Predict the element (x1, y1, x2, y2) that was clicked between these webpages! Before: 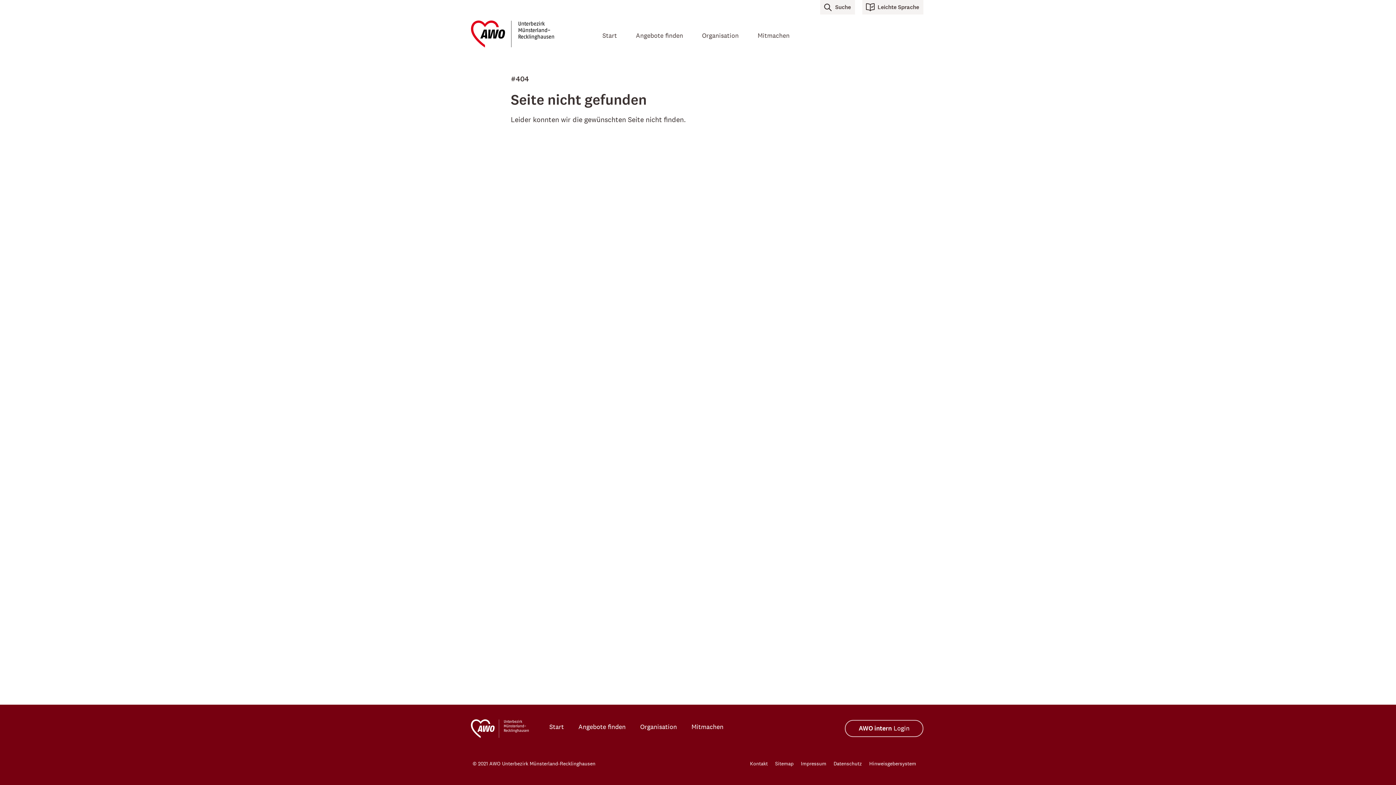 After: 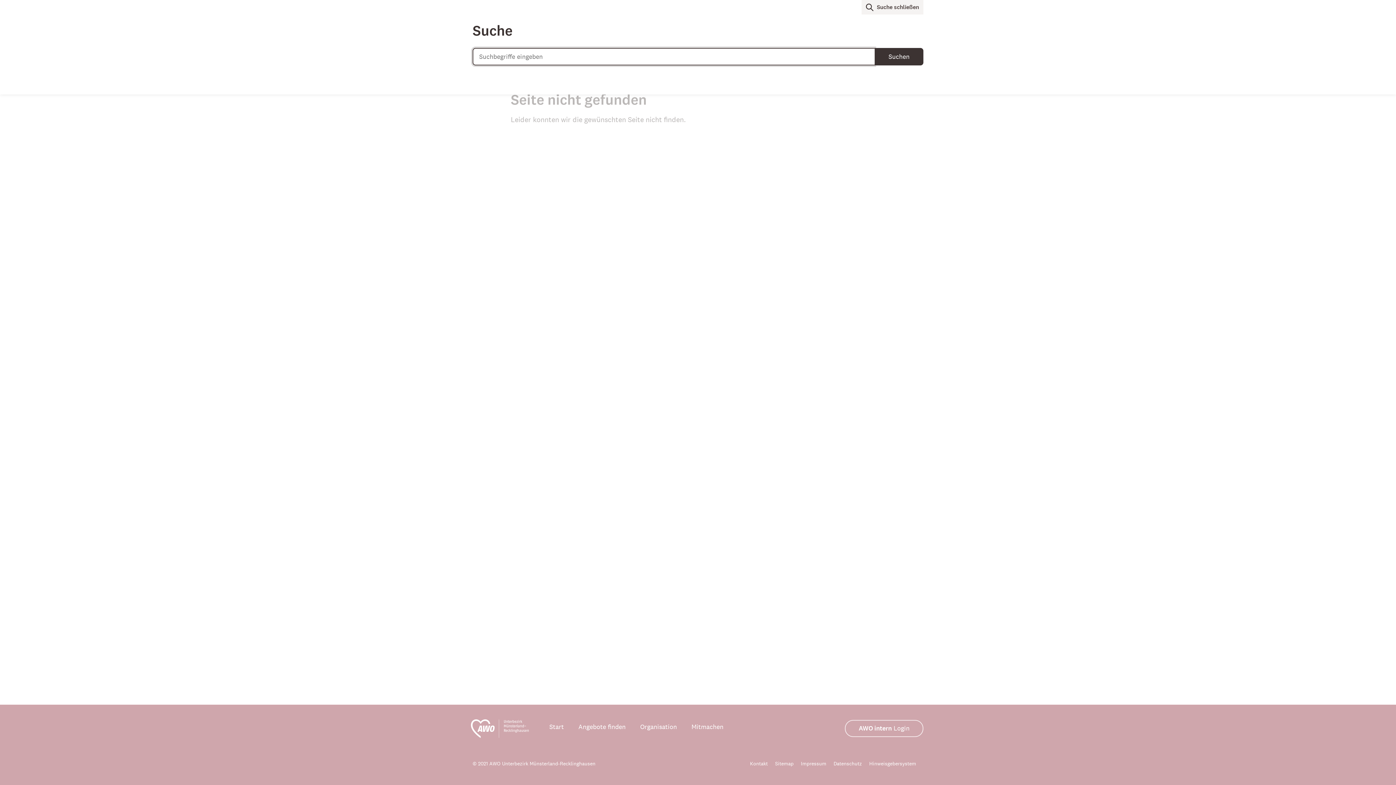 Action: label: Suche bbox: (820, 0, 855, 14)